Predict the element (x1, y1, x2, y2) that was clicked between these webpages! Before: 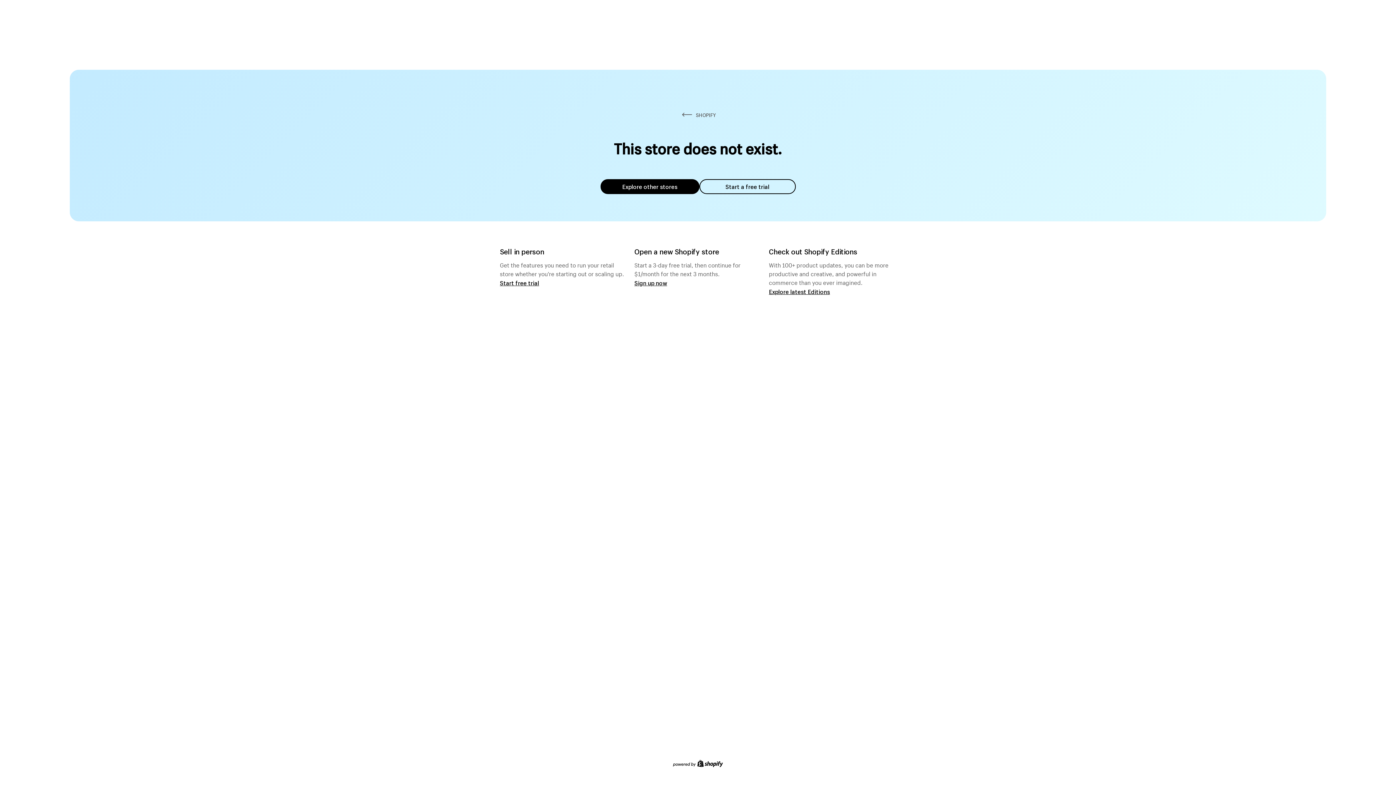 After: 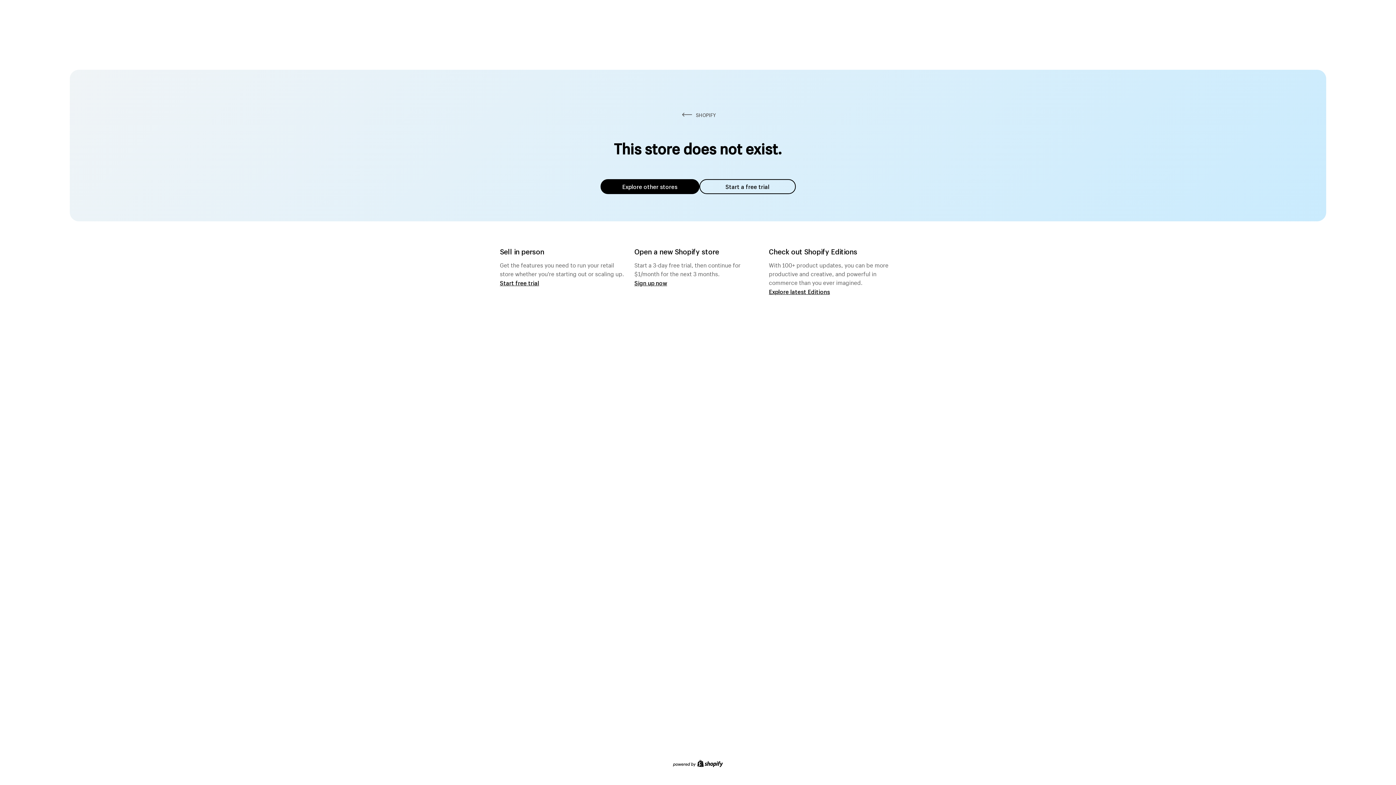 Action: bbox: (600, 179, 699, 194) label: Explore other stores